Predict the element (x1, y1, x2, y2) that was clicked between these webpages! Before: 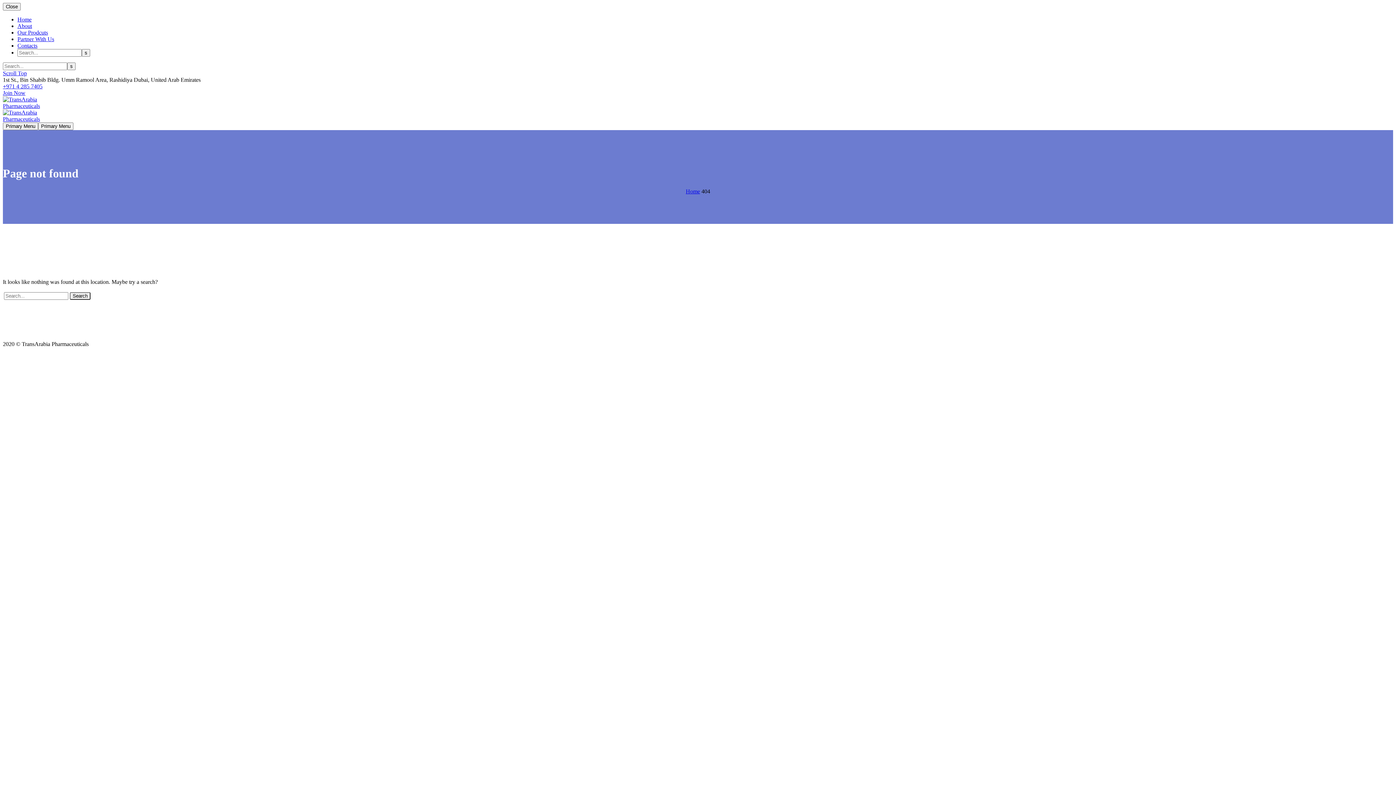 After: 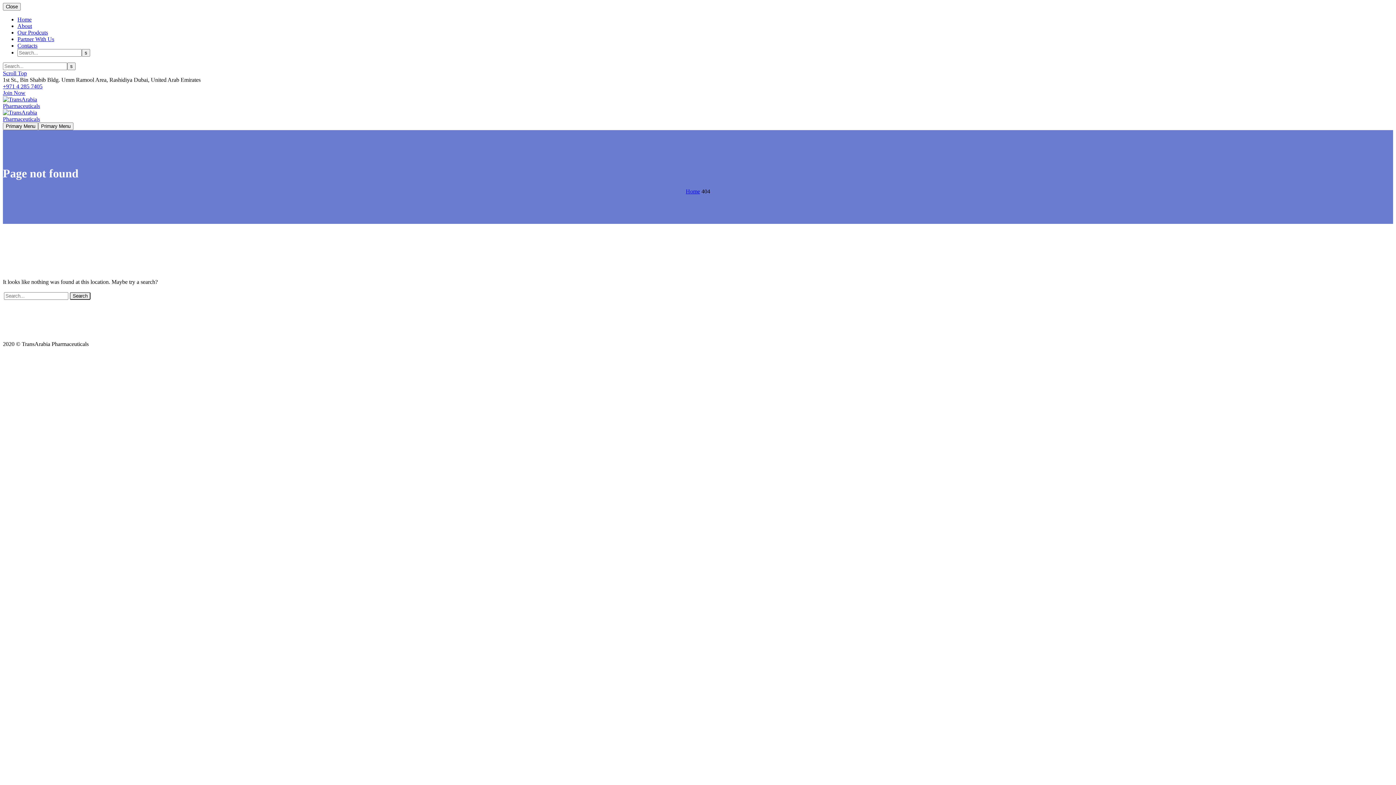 Action: label: Our Prodcuts bbox: (17, 29, 48, 35)